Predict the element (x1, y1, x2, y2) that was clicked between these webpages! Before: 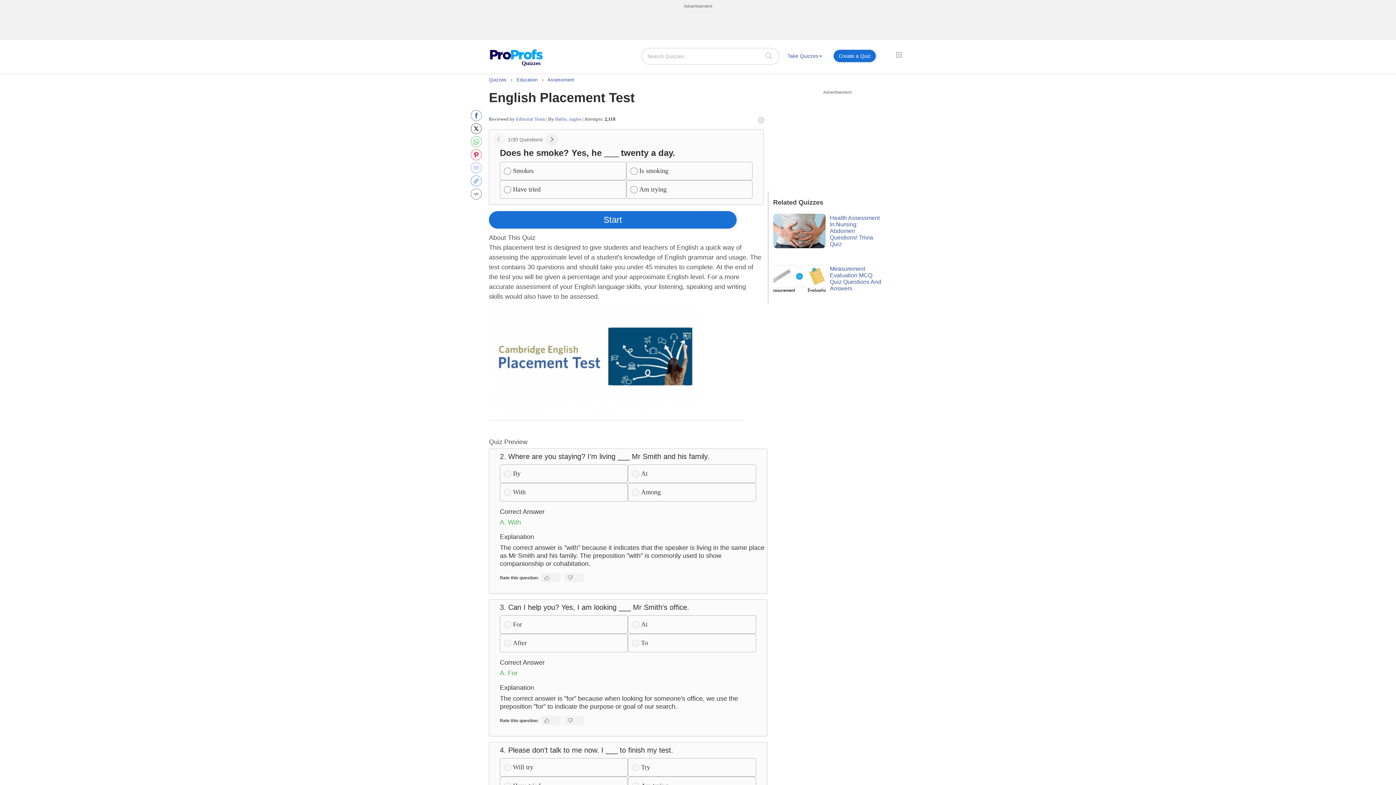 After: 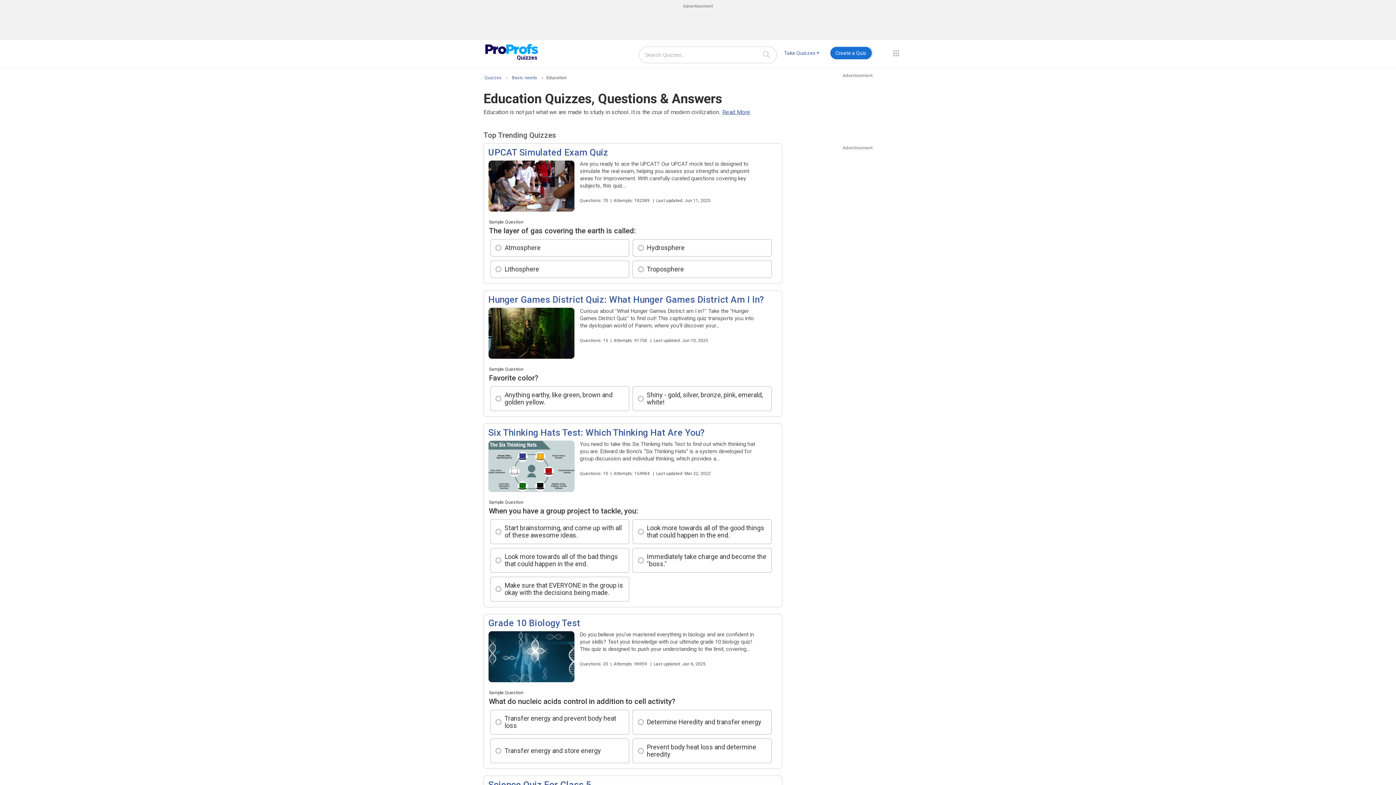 Action: bbox: (516, 77, 539, 82) label: Education 